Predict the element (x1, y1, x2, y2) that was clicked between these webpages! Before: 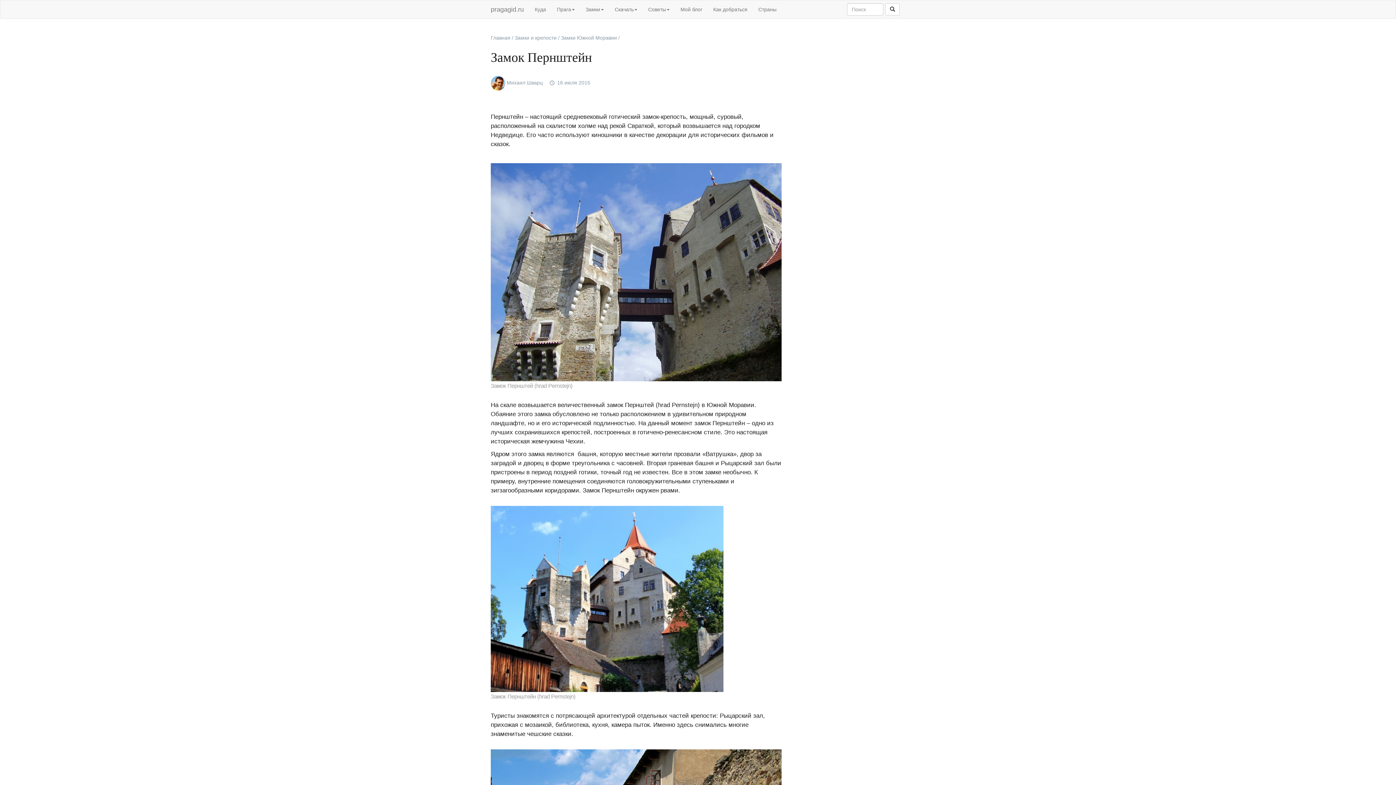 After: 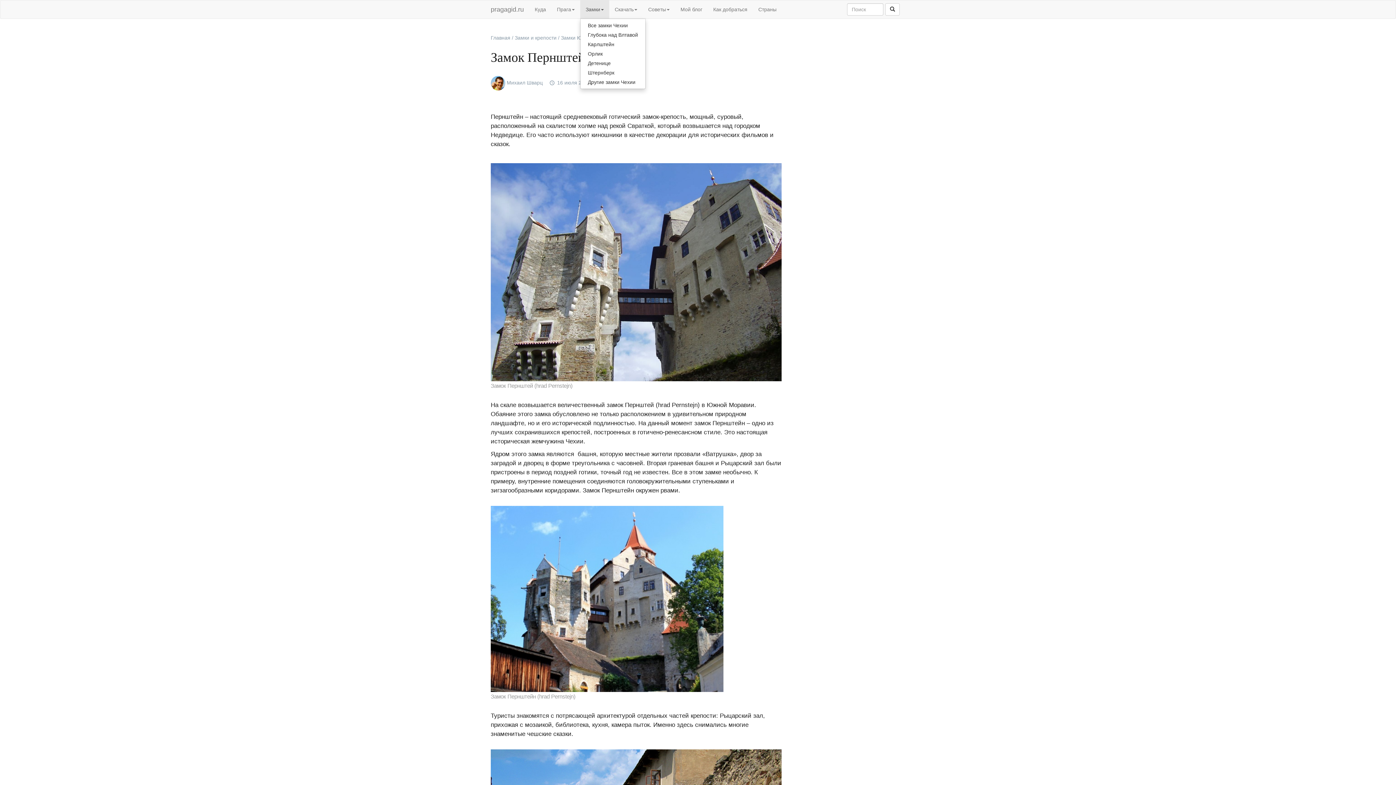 Action: label: Замки bbox: (580, 0, 609, 18)